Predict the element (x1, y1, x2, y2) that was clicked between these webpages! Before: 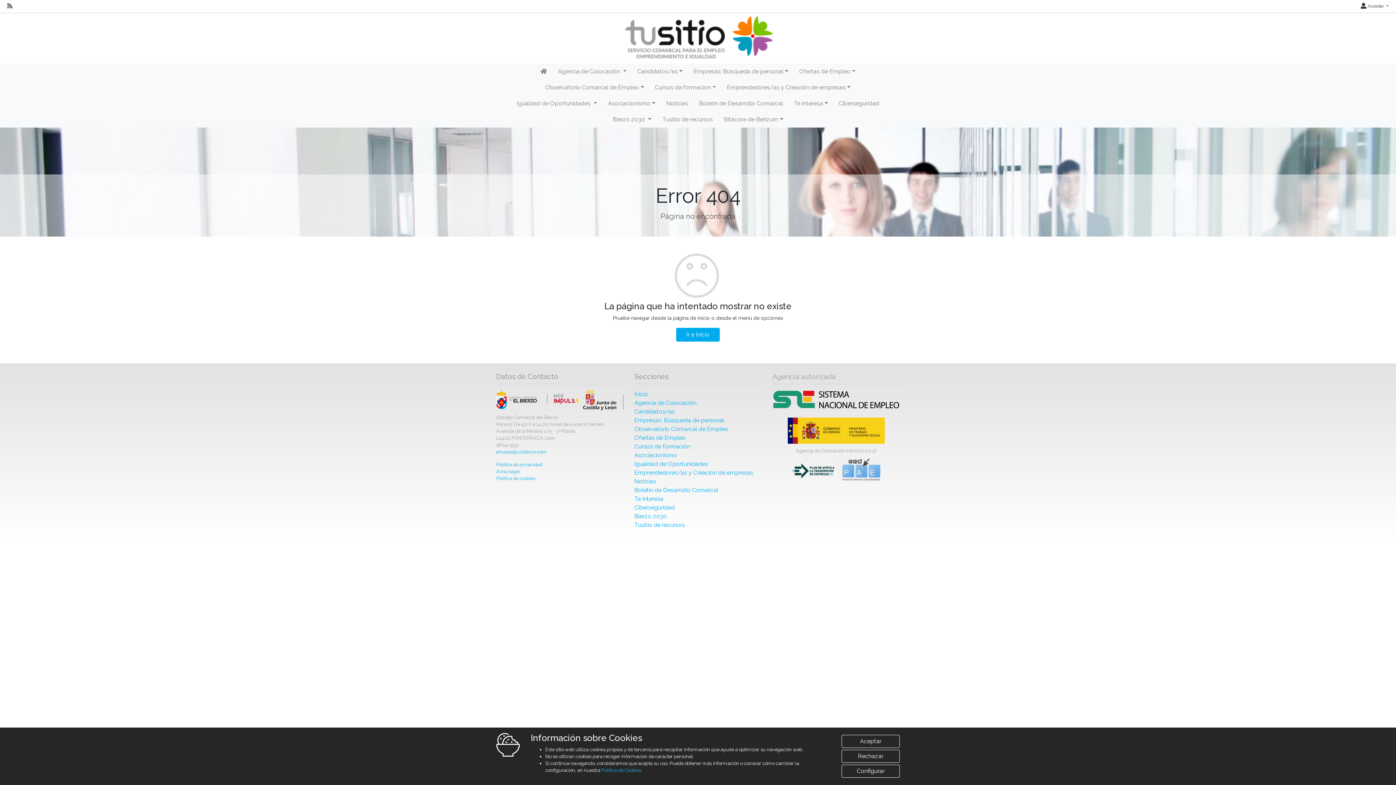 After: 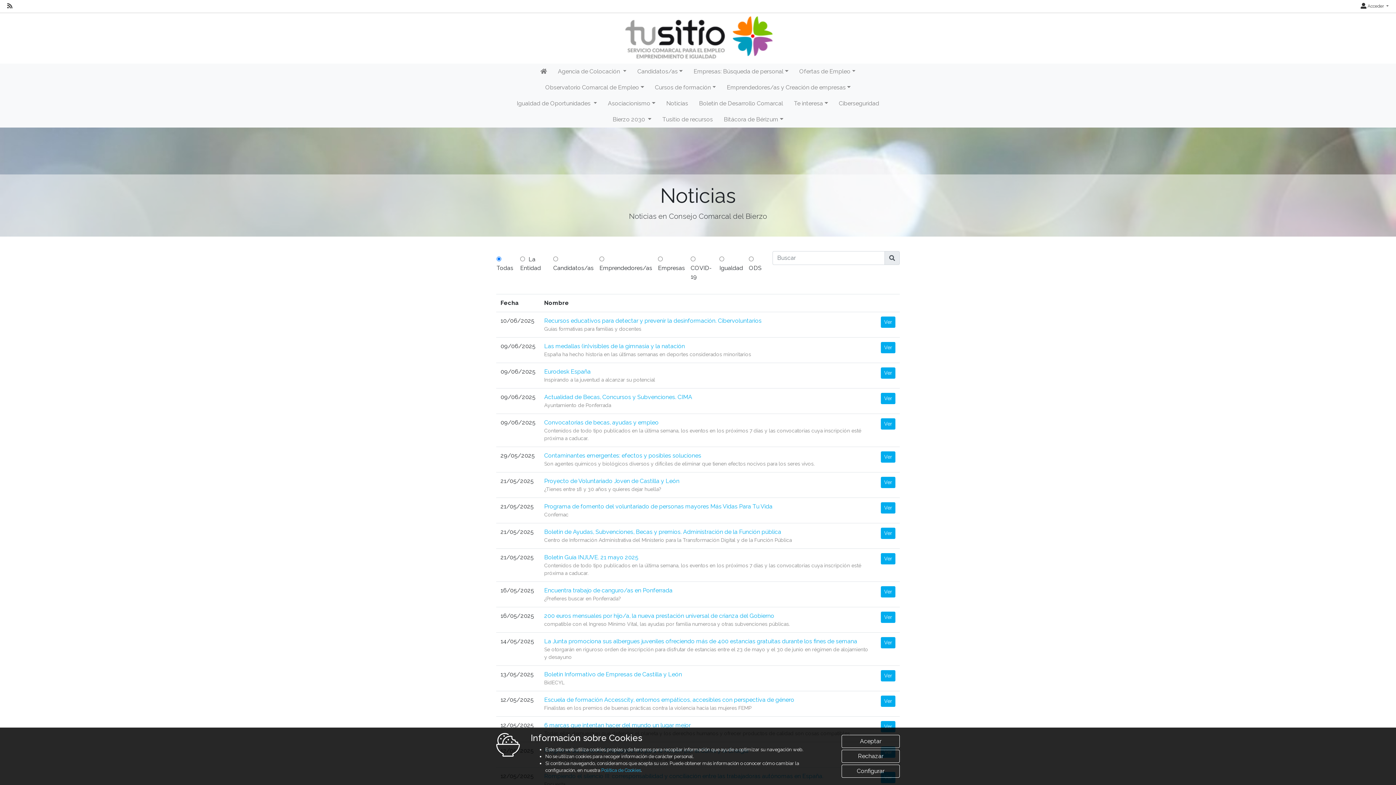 Action: bbox: (634, 478, 656, 485) label: Noticias